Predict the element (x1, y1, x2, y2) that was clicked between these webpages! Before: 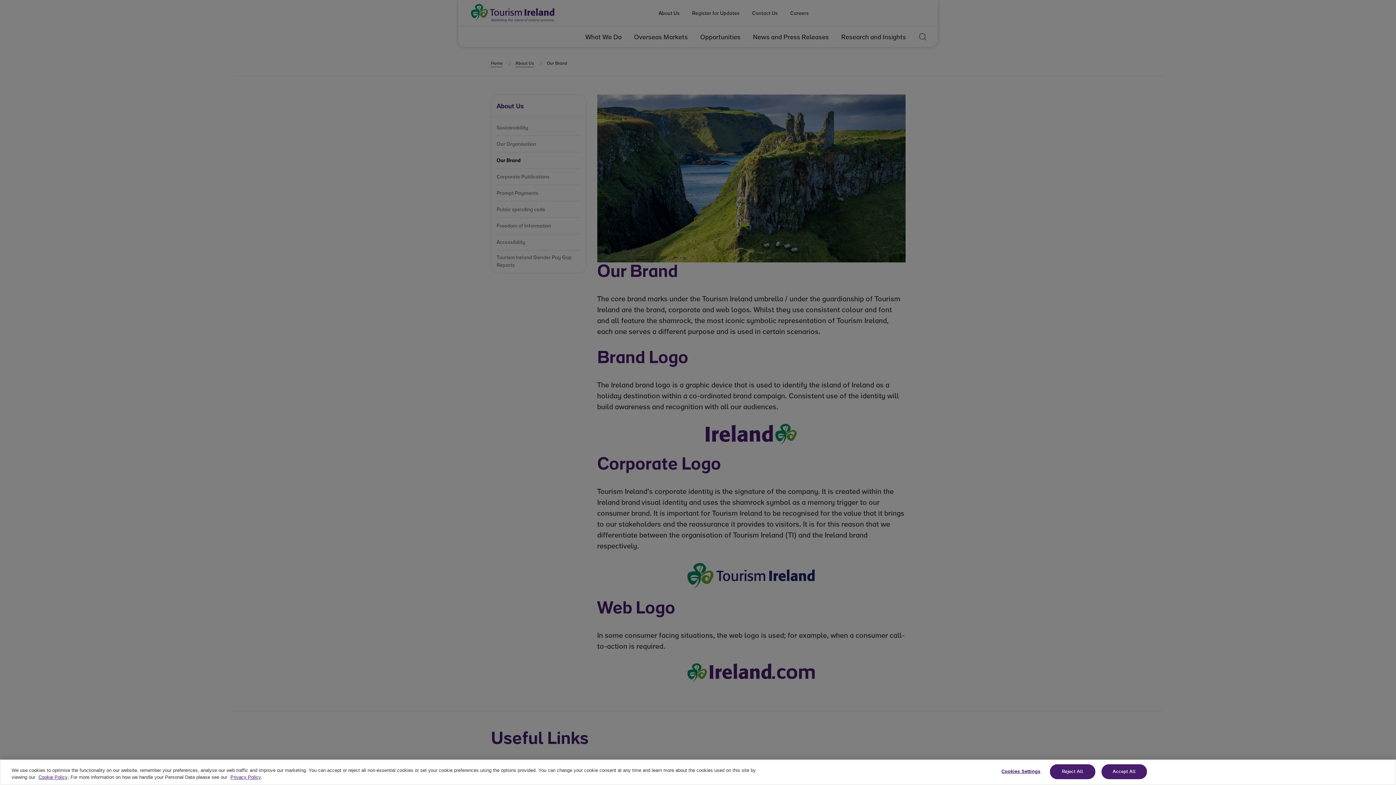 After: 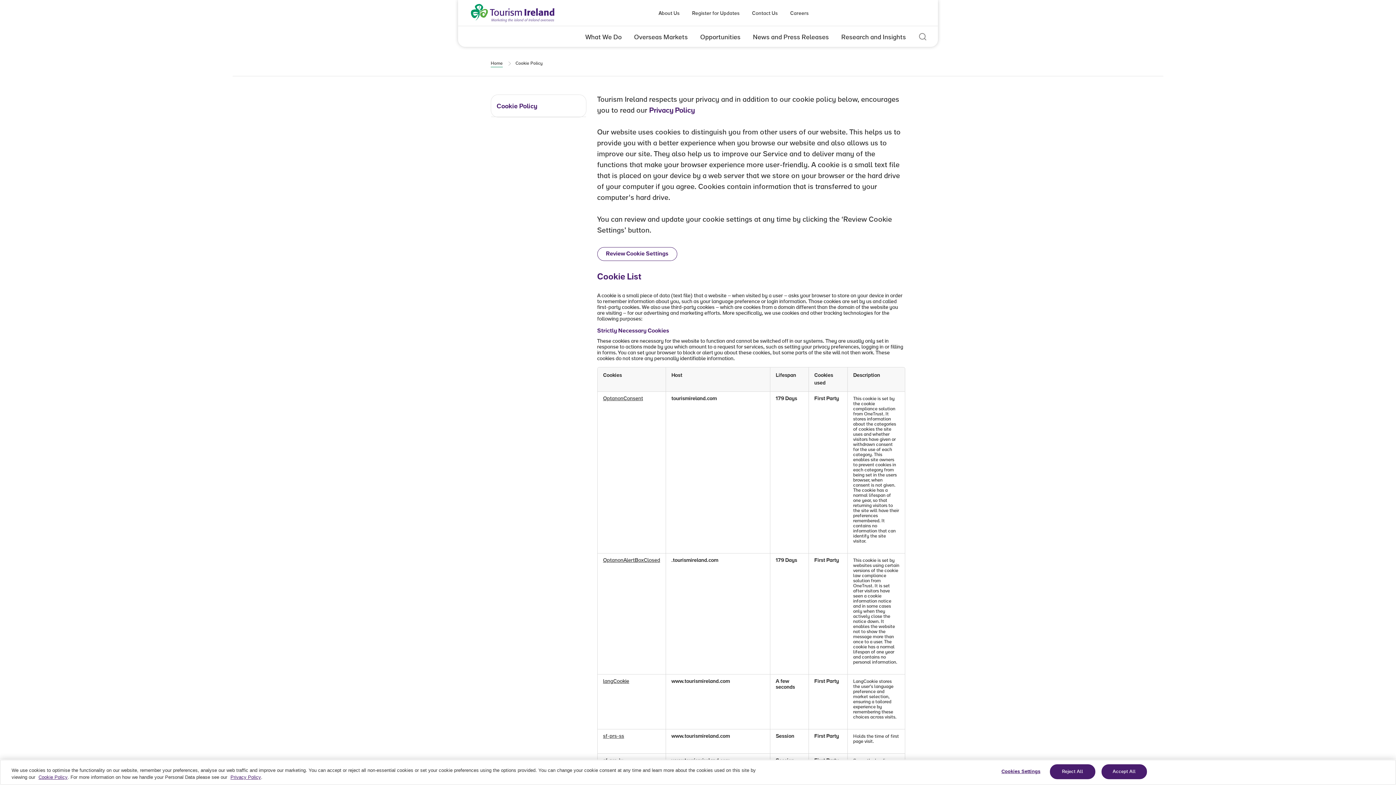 Action: bbox: (38, 774, 67, 780) label: Cookie Policy